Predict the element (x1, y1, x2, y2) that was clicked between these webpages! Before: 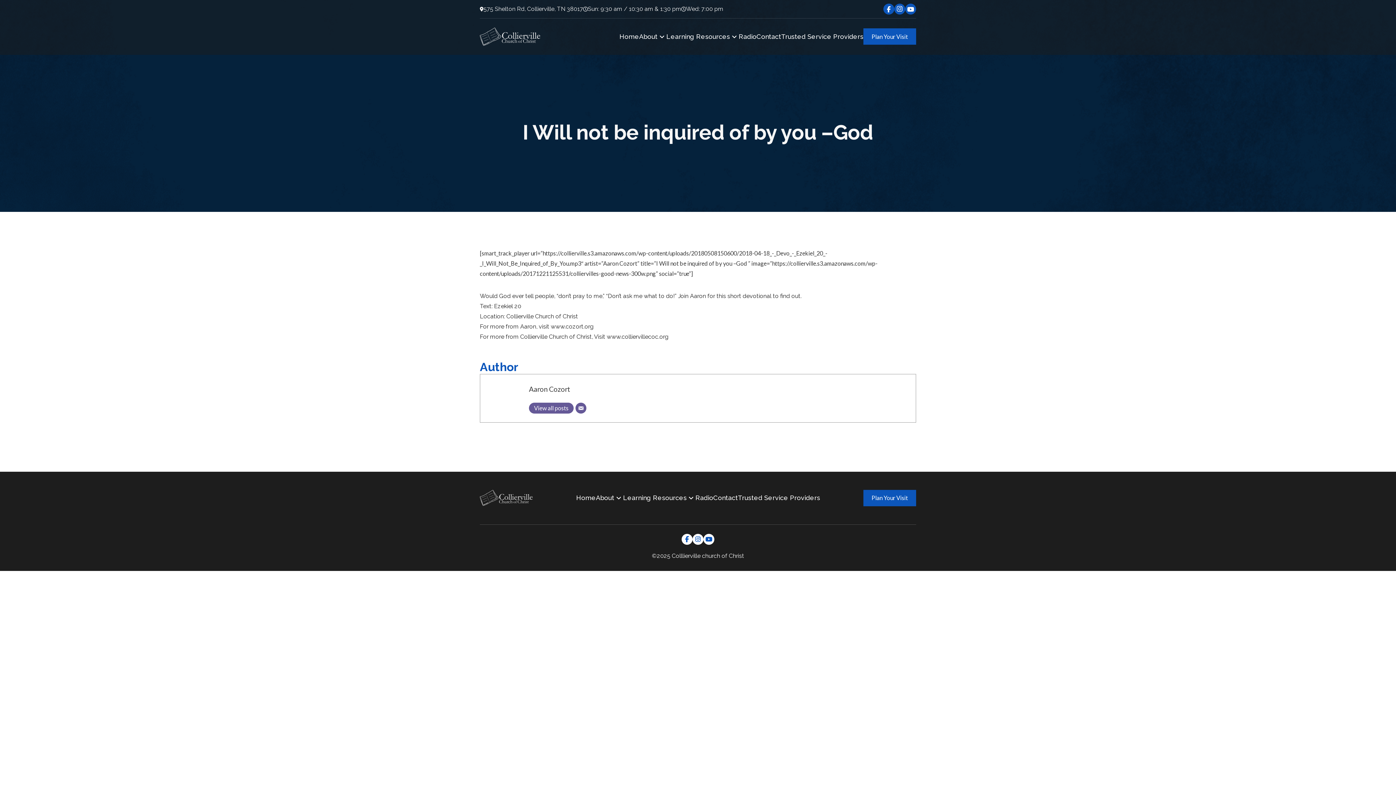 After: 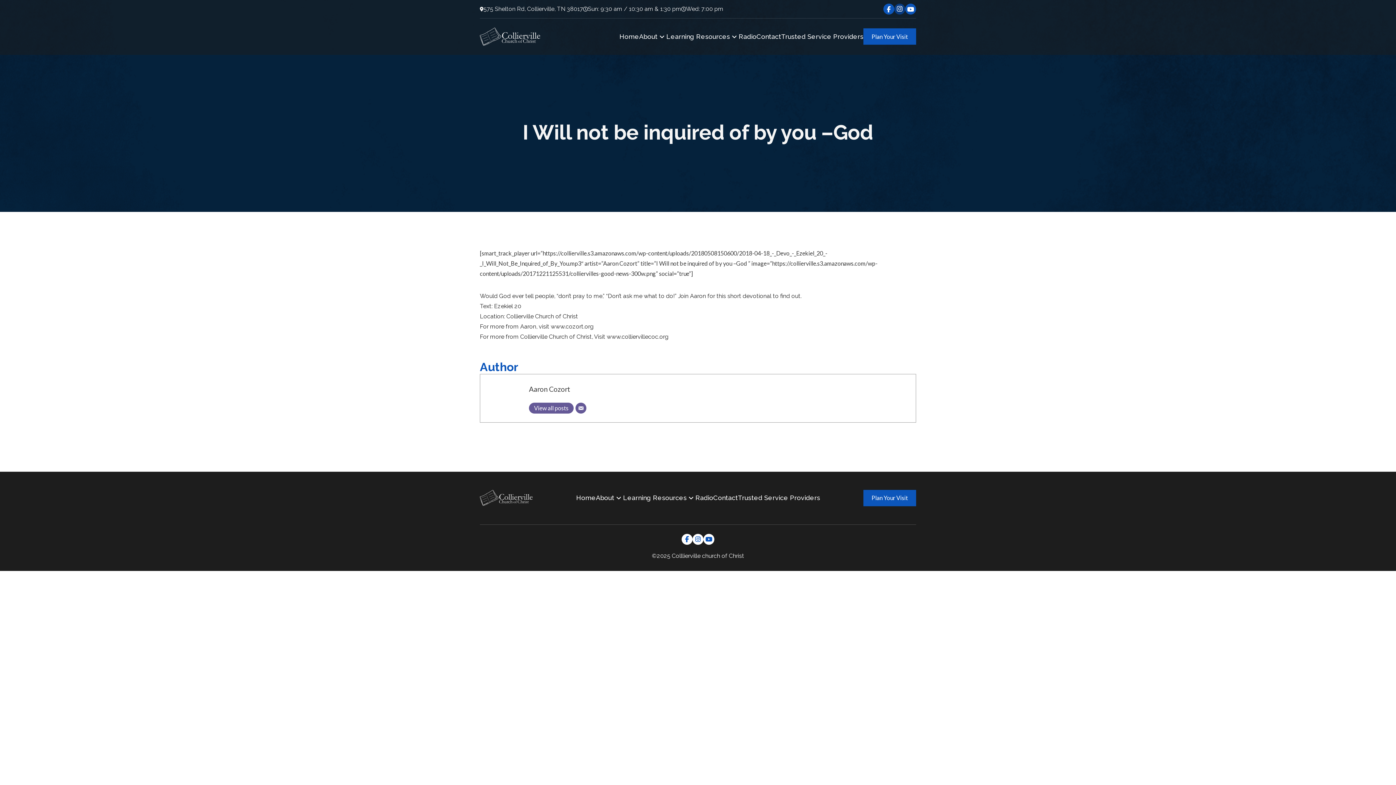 Action: bbox: (894, 3, 905, 14)